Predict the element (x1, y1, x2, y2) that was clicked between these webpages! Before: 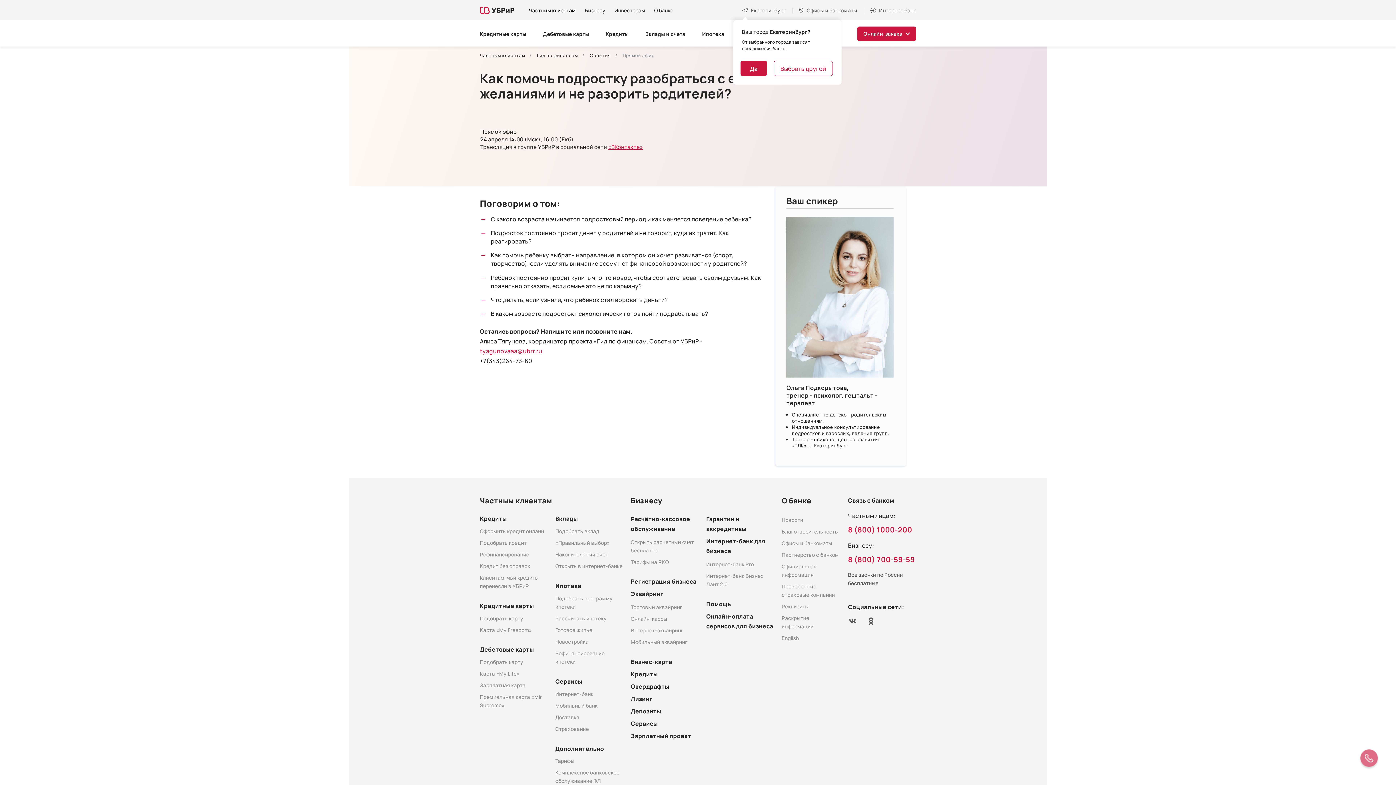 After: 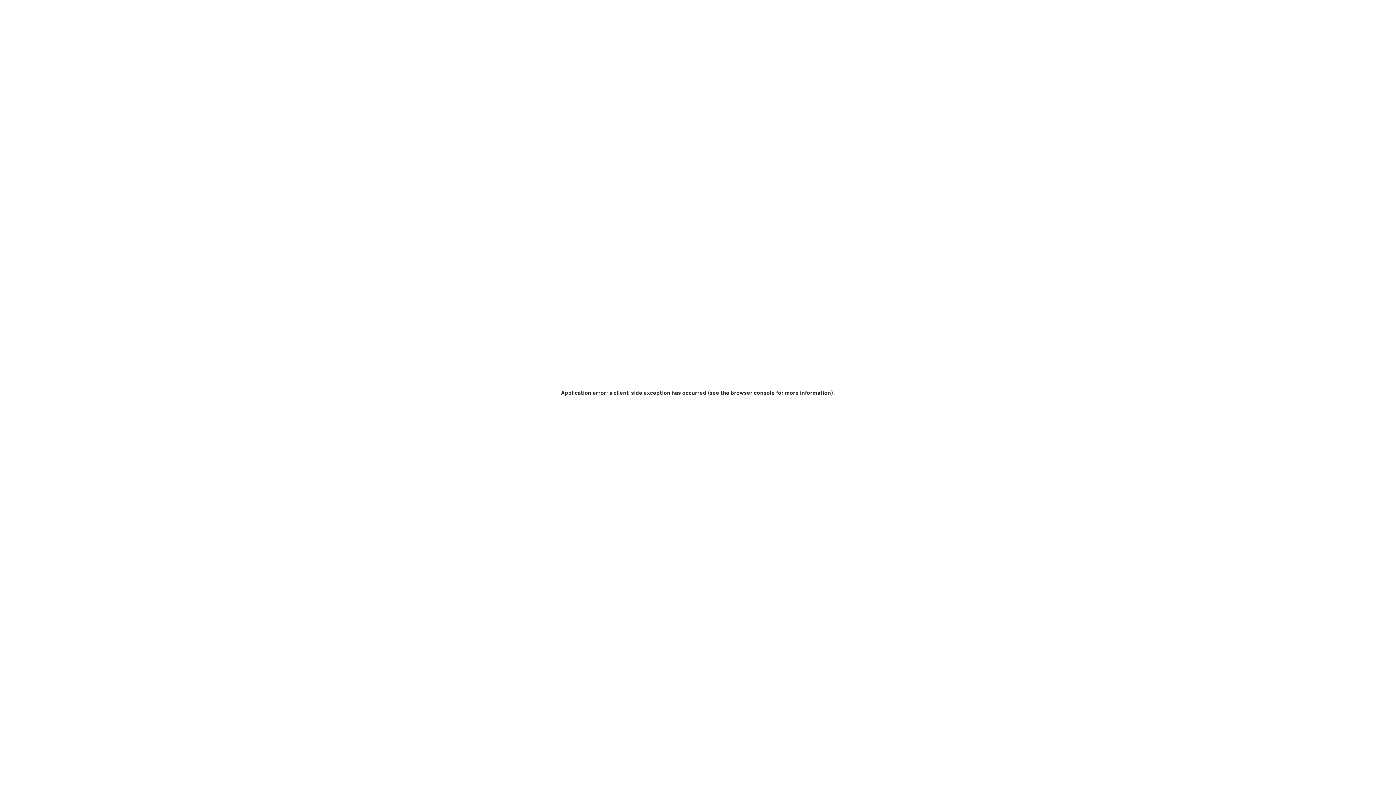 Action: bbox: (555, 539, 610, 546) label: «Правильный выбор»